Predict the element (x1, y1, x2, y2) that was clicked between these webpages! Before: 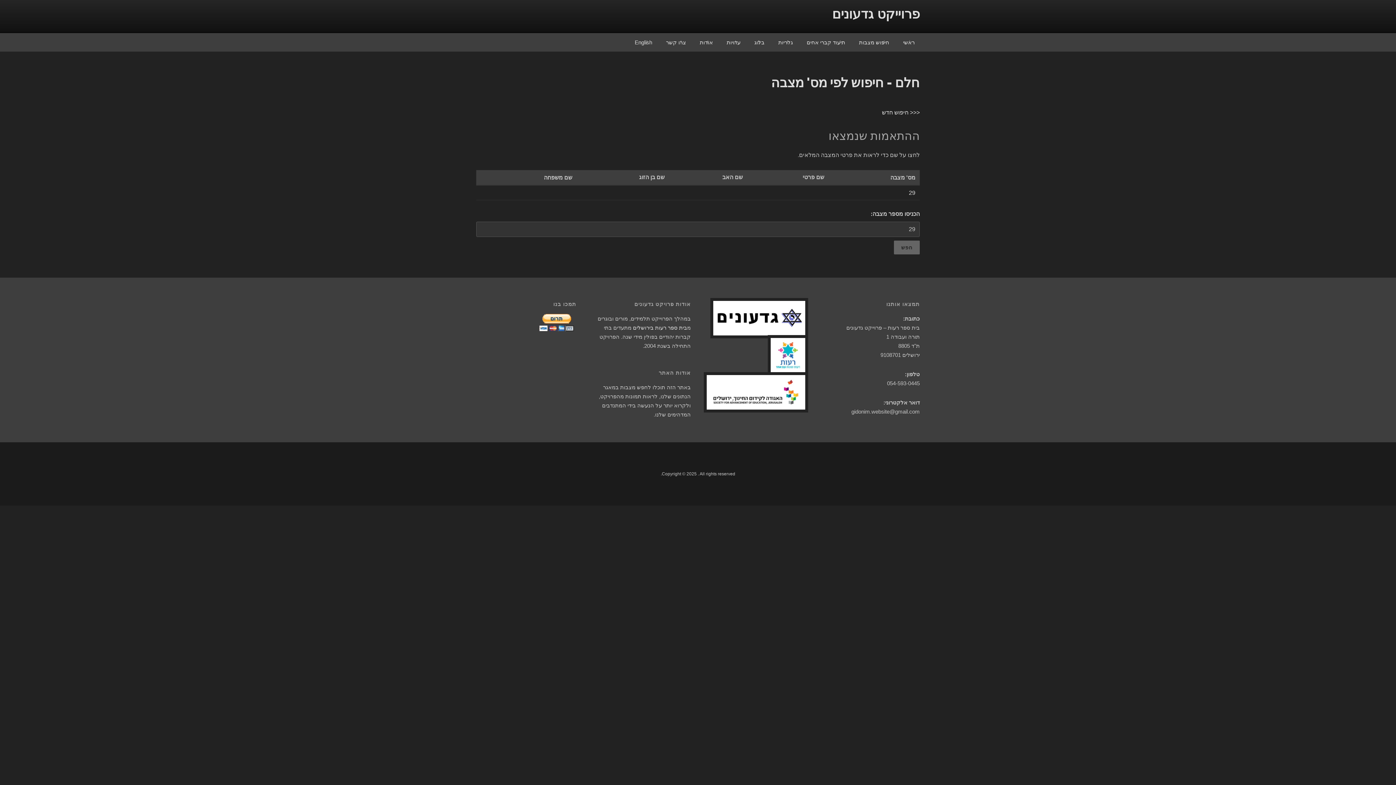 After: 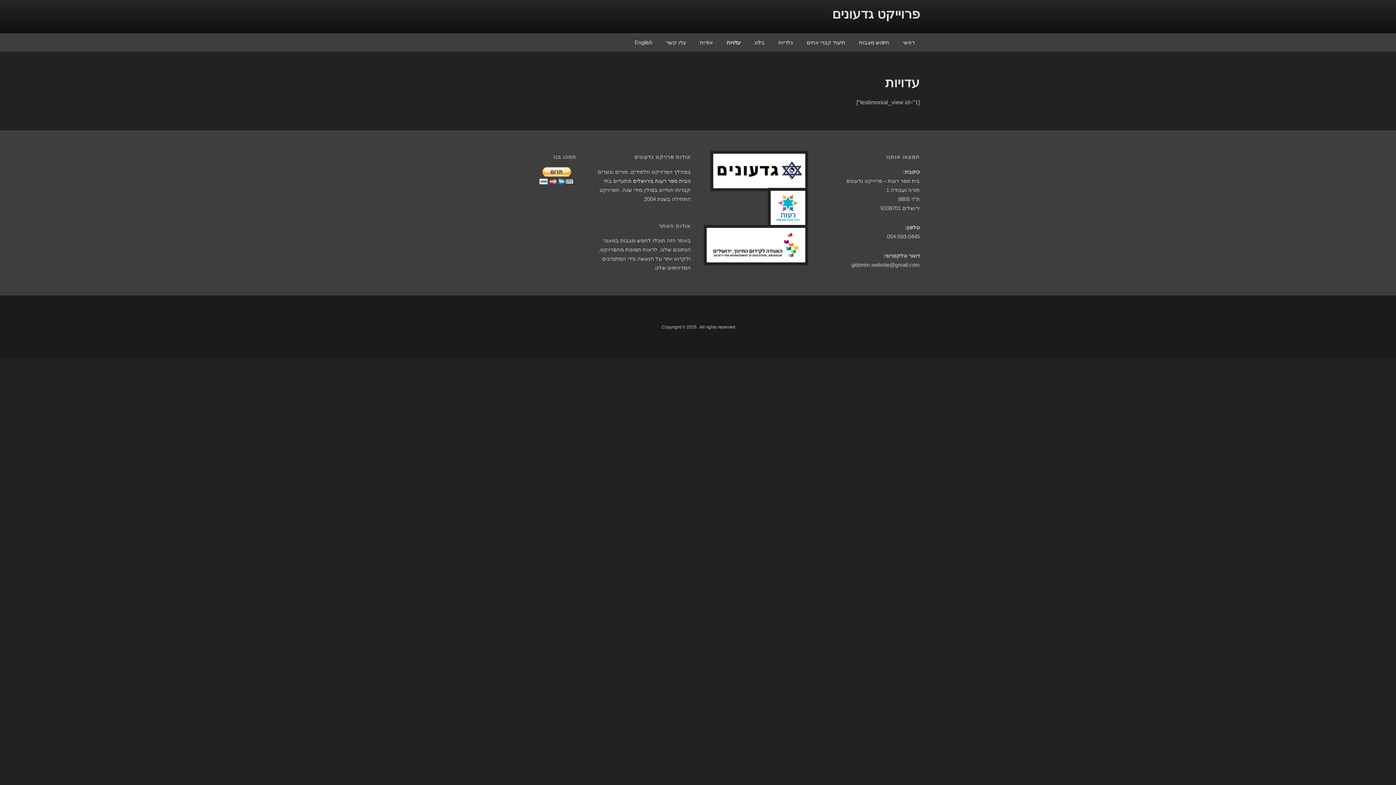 Action: bbox: (721, 33, 747, 51) label: עדויות